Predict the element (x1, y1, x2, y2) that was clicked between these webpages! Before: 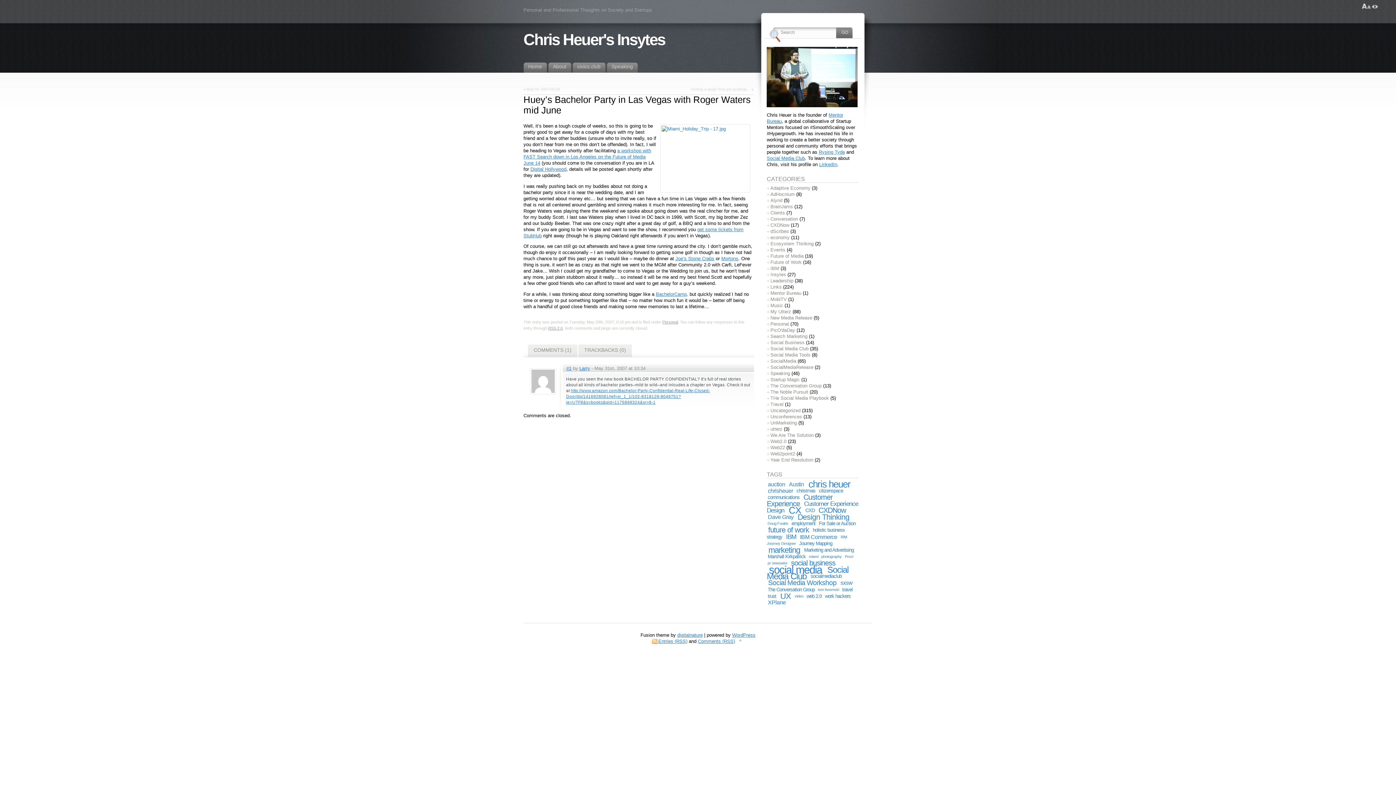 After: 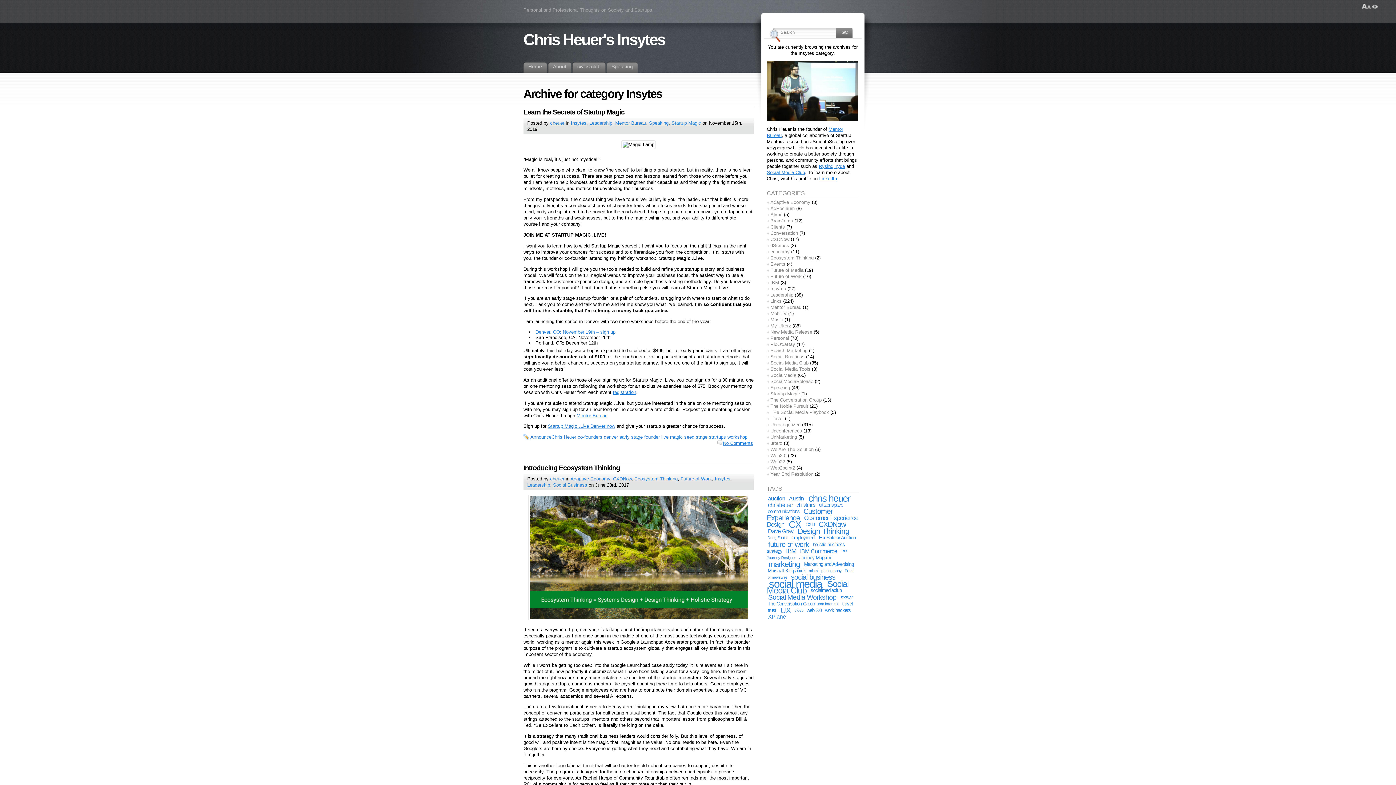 Action: label: Insytes bbox: (770, 271, 786, 277)